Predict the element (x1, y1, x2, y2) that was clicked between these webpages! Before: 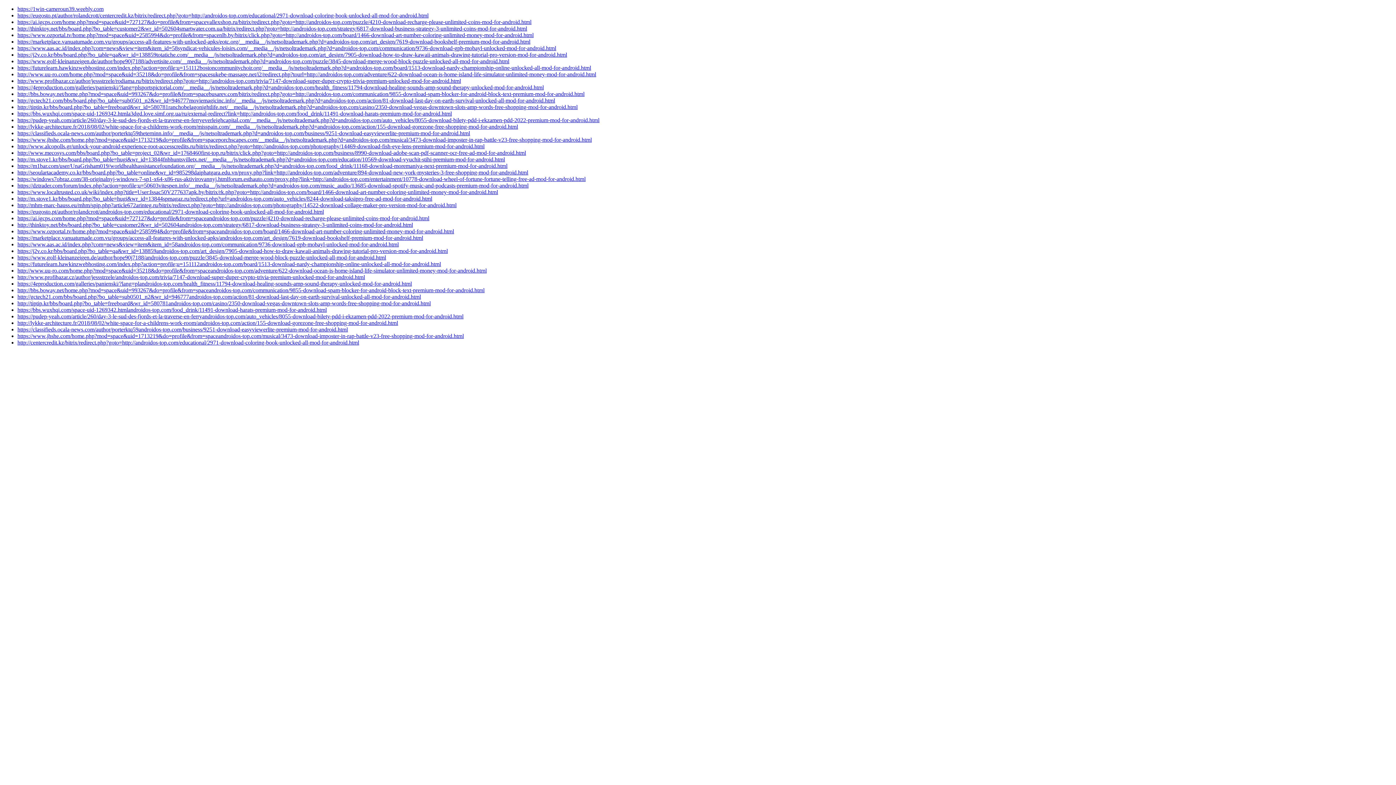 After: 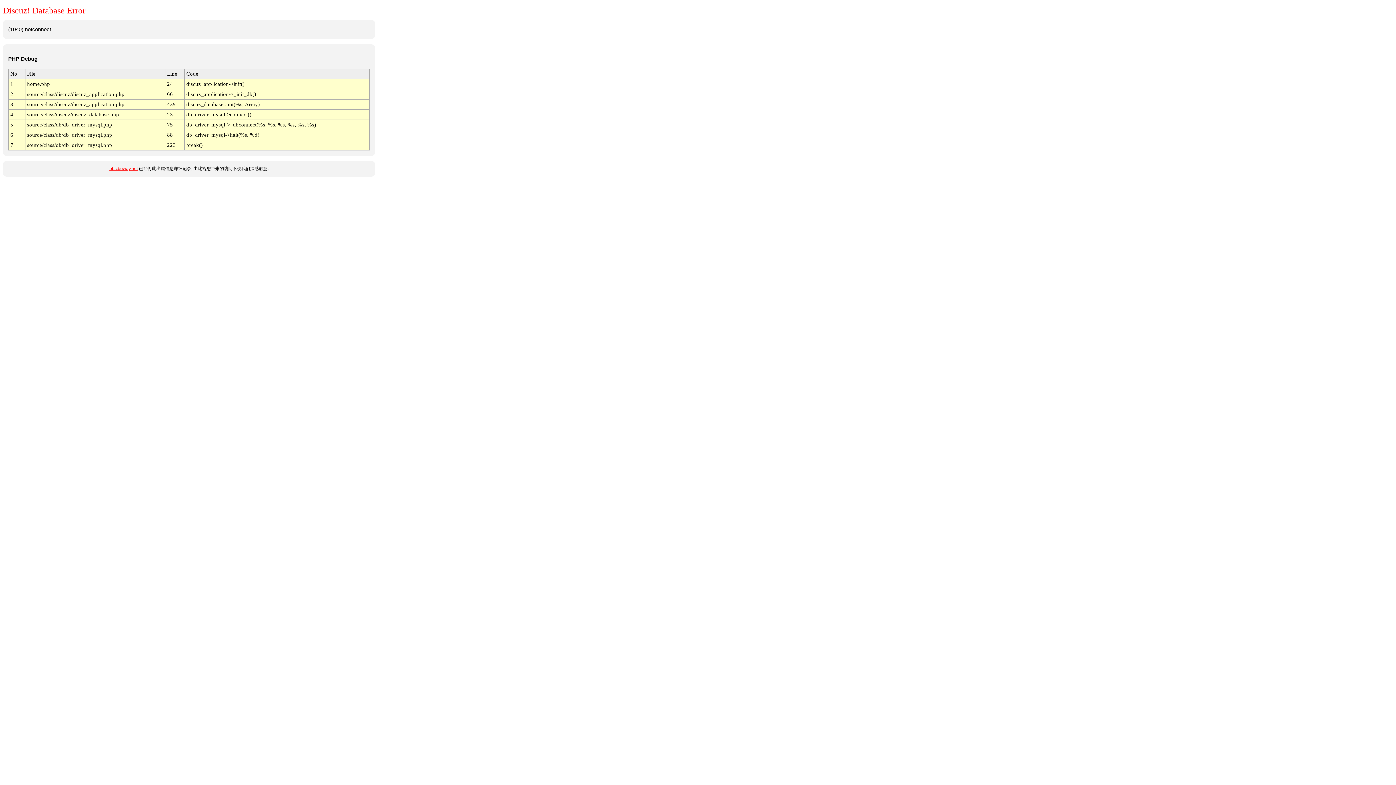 Action: bbox: (17, 287, 484, 293) label: http://bbs.boway.net/home.php?mod=space&uid=993267&do=profile&from=spaceandroidos-top.com/communication/9855-download-spam-blocker-for-android-block-text-premium-mod-for-android.html